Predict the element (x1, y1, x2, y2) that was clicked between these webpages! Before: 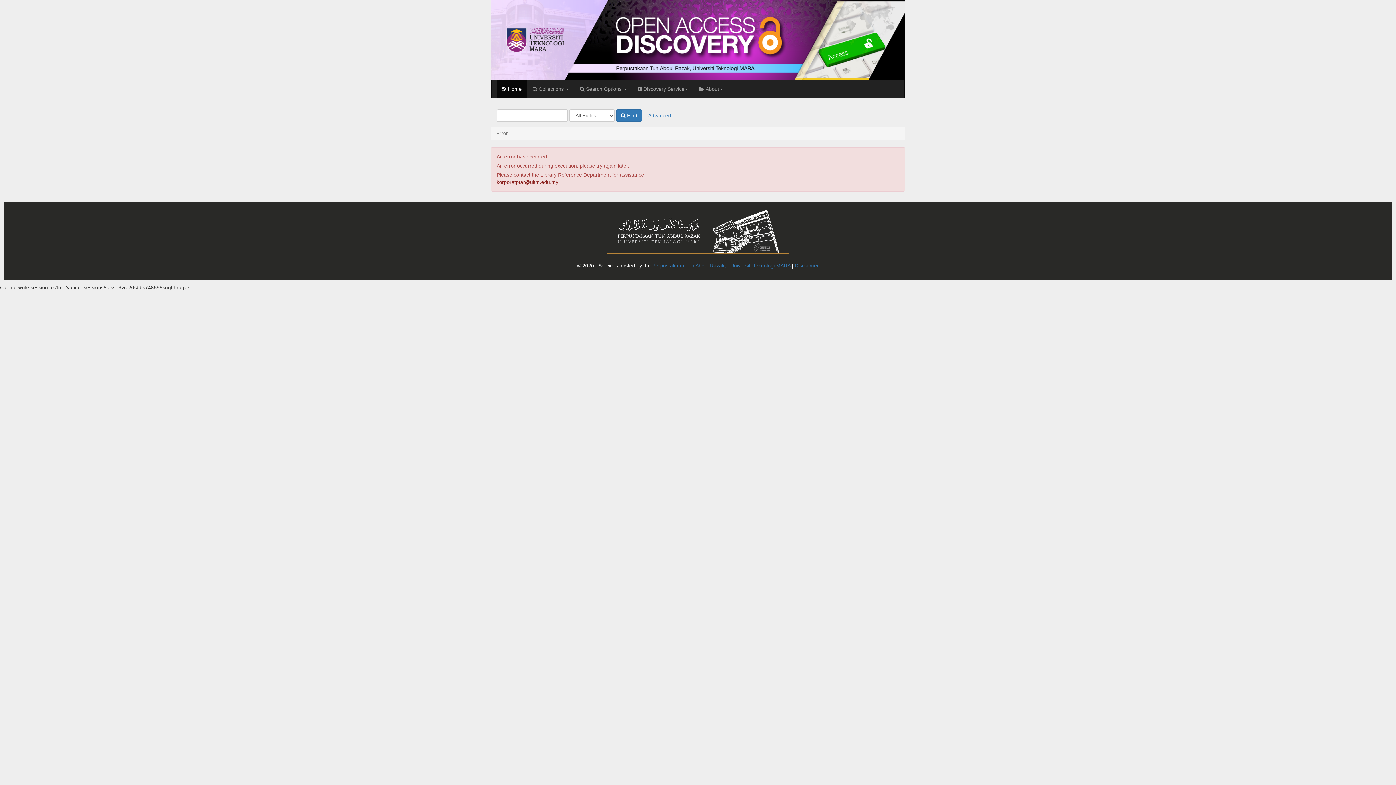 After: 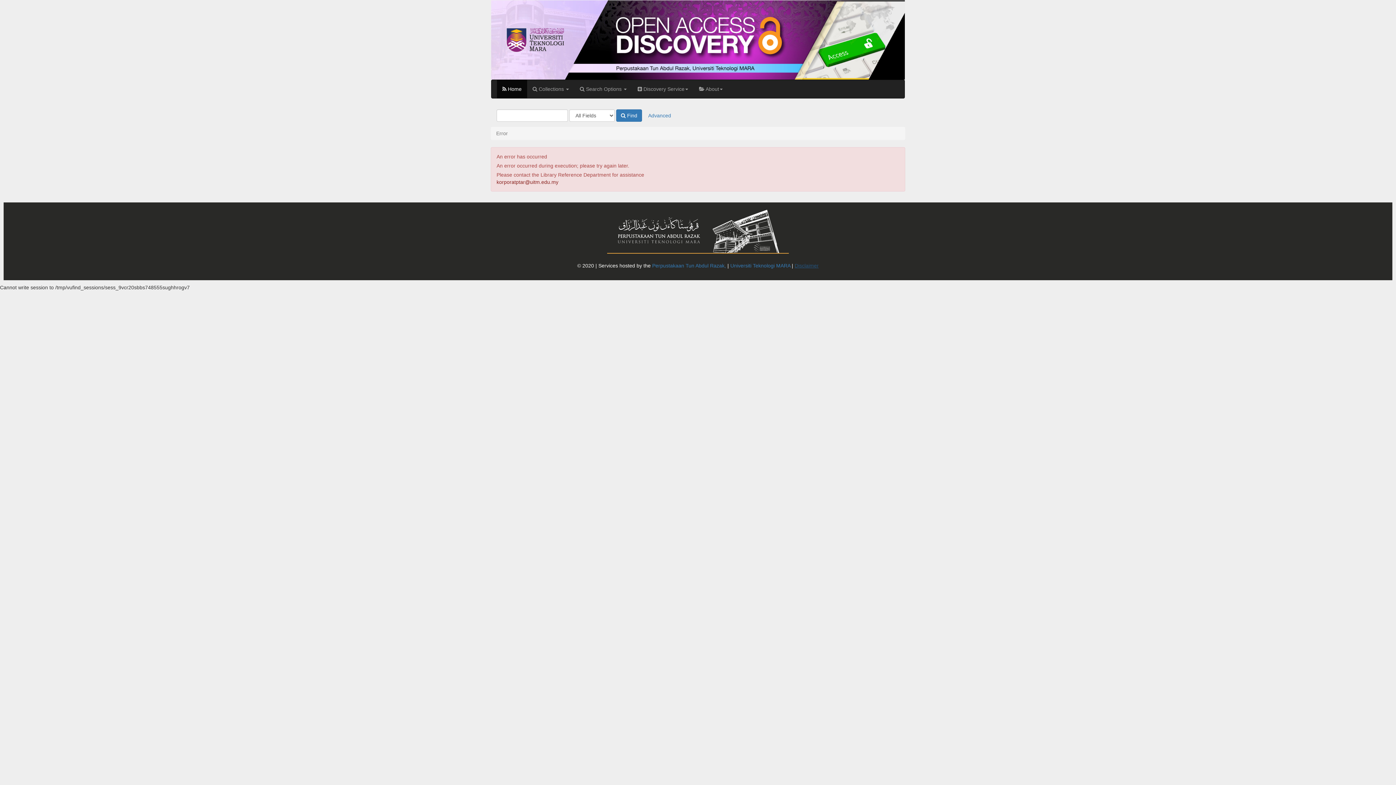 Action: label: Disclaimer bbox: (794, 262, 818, 268)